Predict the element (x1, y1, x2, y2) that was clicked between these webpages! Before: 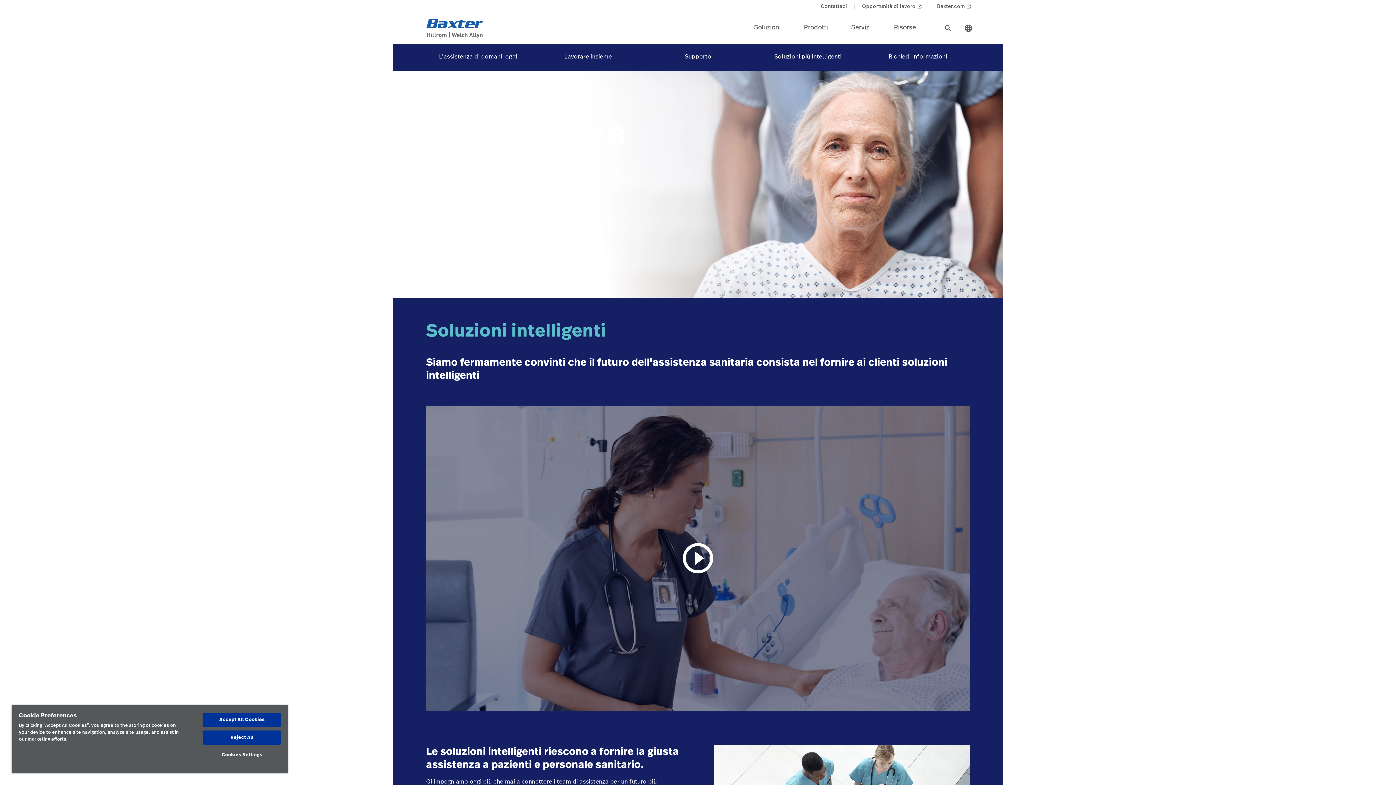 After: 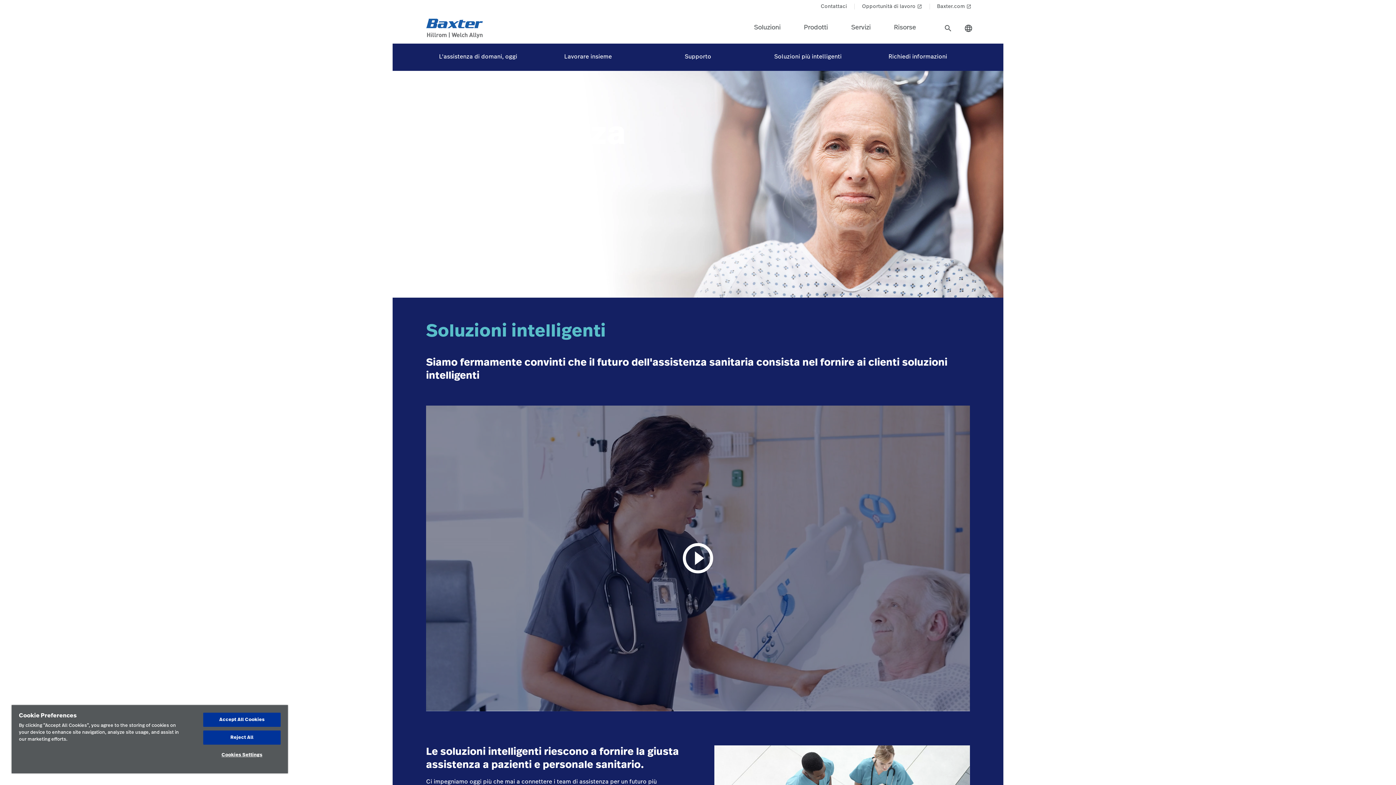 Action: label: L'assistenza di domani, oggi bbox: (439, 53, 517, 59)